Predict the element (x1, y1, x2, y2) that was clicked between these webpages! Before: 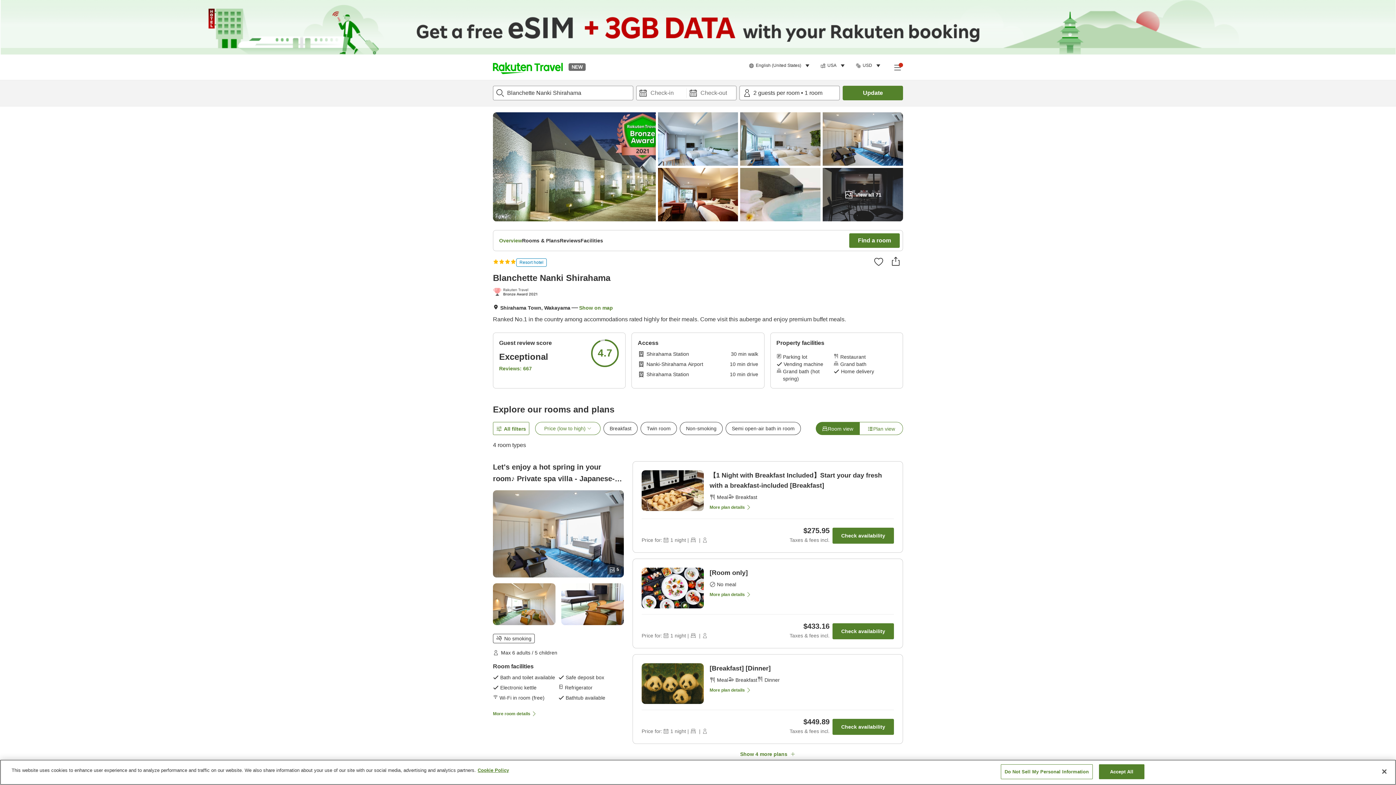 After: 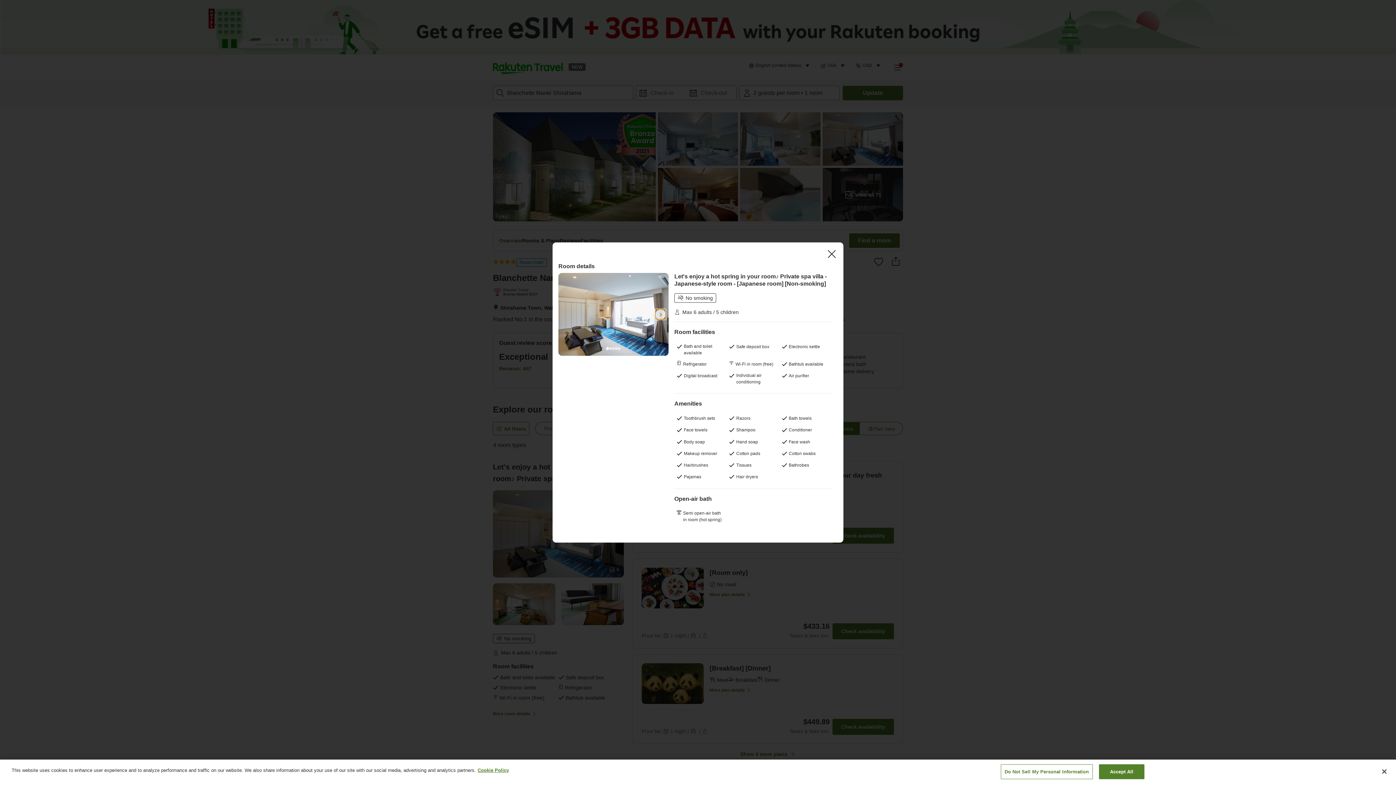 Action: label: Let's enjoy a hot spring in your room♪ Private spa villa - Japanese-style room - [Japanese room] [Non-smoking] bbox: (493, 461, 624, 490)